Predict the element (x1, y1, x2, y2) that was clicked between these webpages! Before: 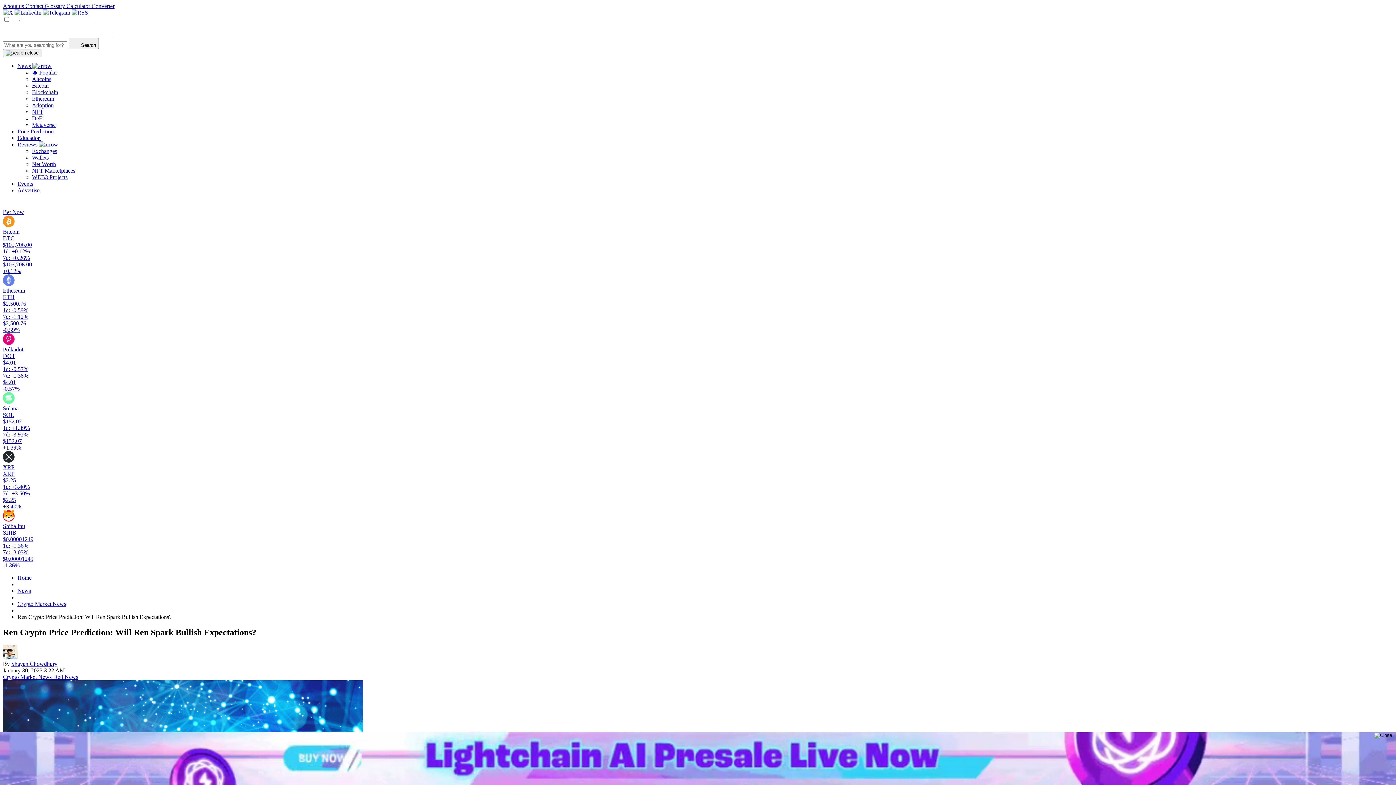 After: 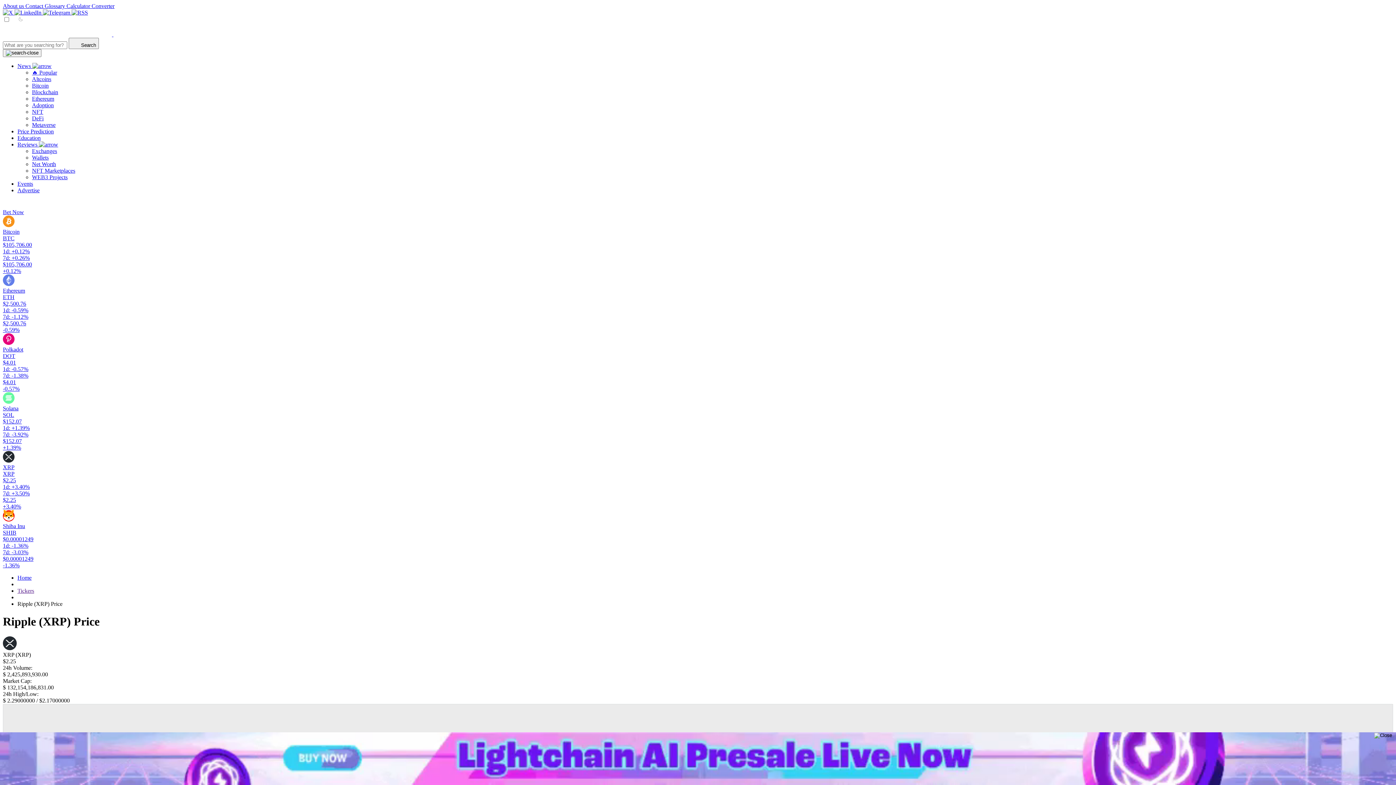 Action: bbox: (2, 451, 1393, 510) label: XRP
XRP
$2.25
1d: +3.40%
7d: +3.50%
$2.25
+3.40%